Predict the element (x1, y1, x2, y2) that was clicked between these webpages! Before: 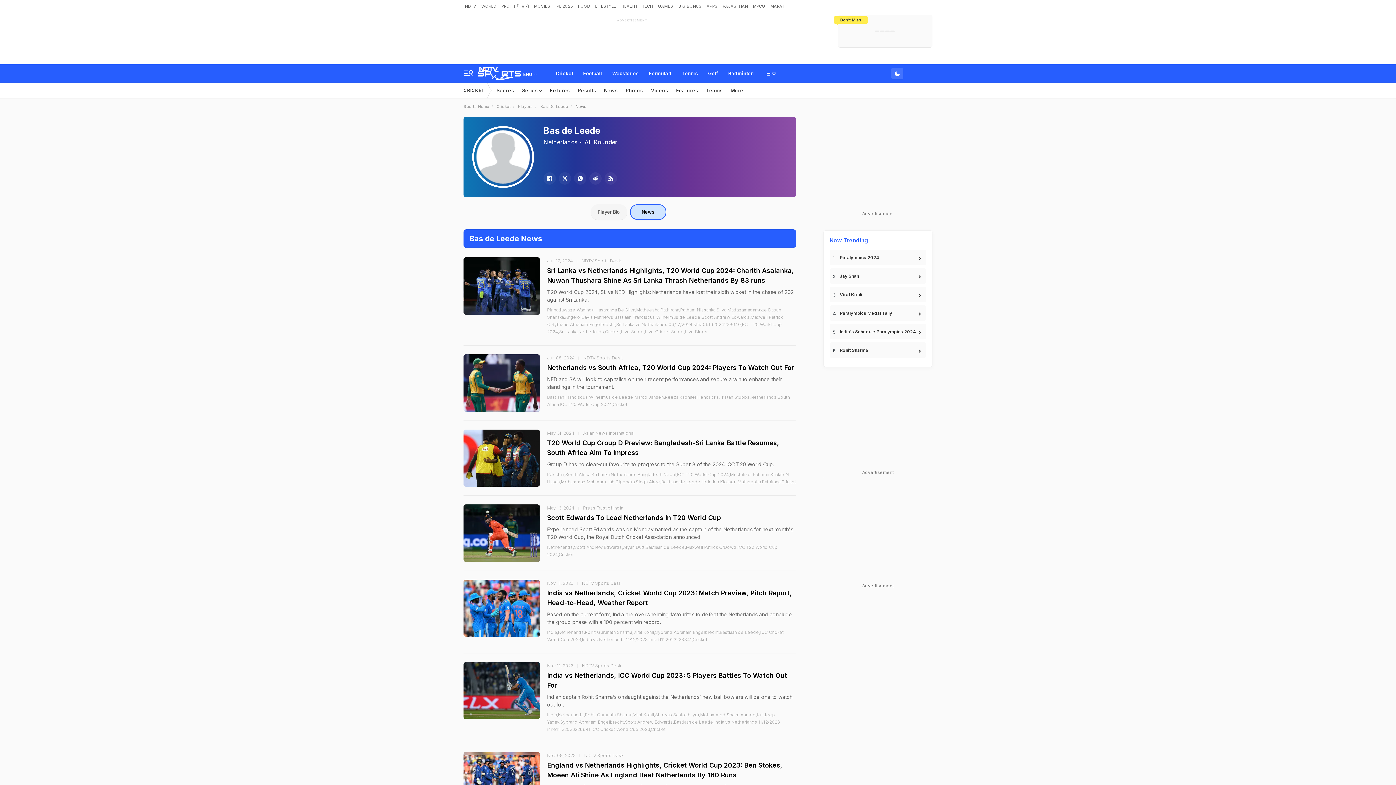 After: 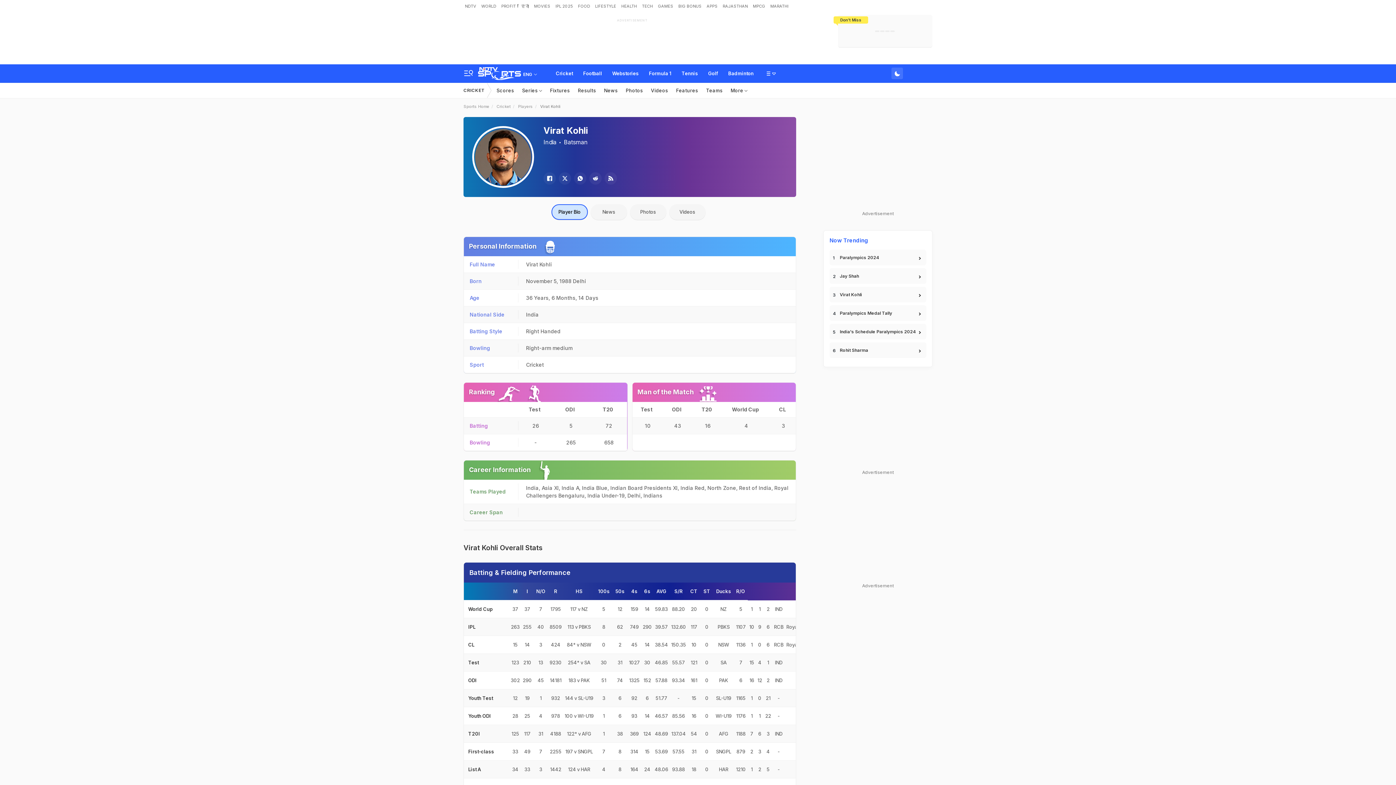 Action: label: Virat Kohli bbox: (829, 286, 926, 302)